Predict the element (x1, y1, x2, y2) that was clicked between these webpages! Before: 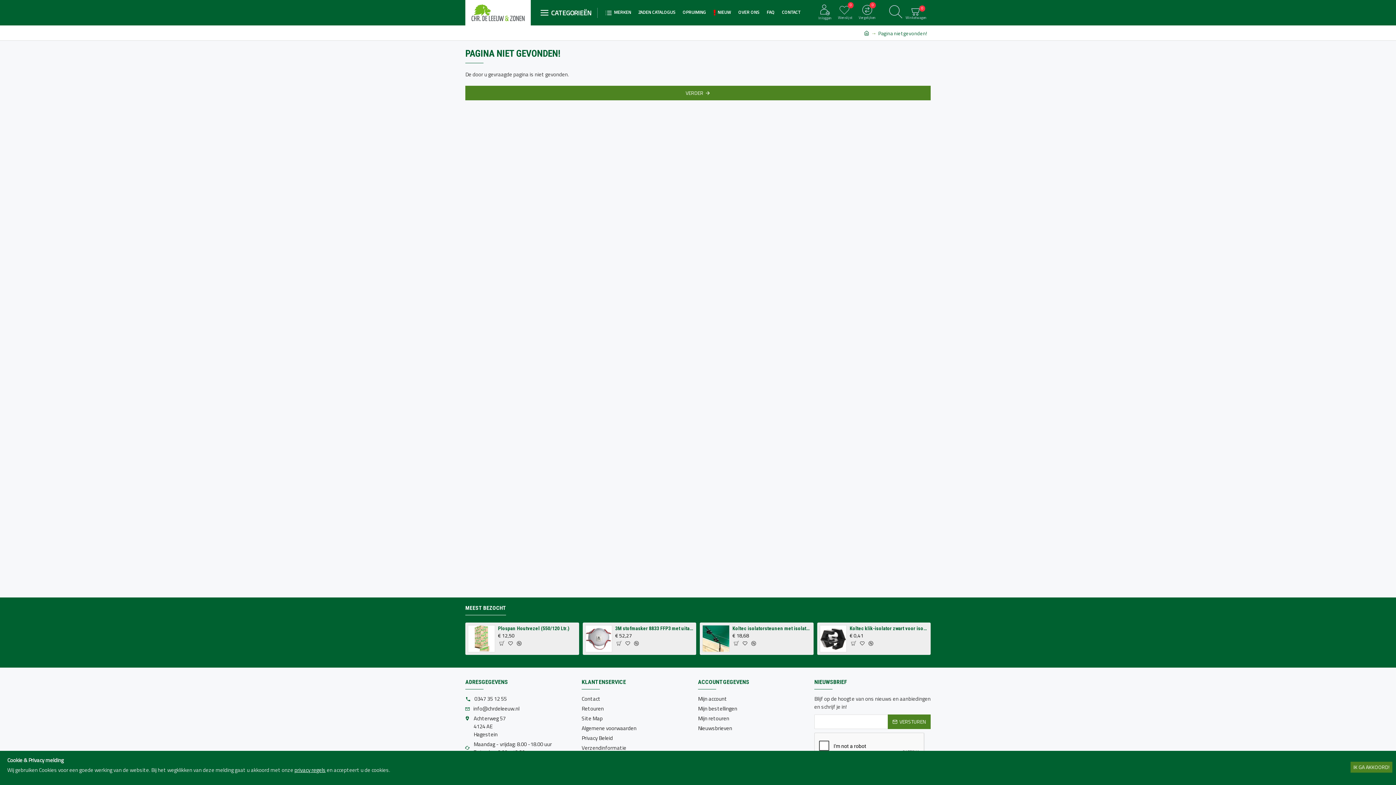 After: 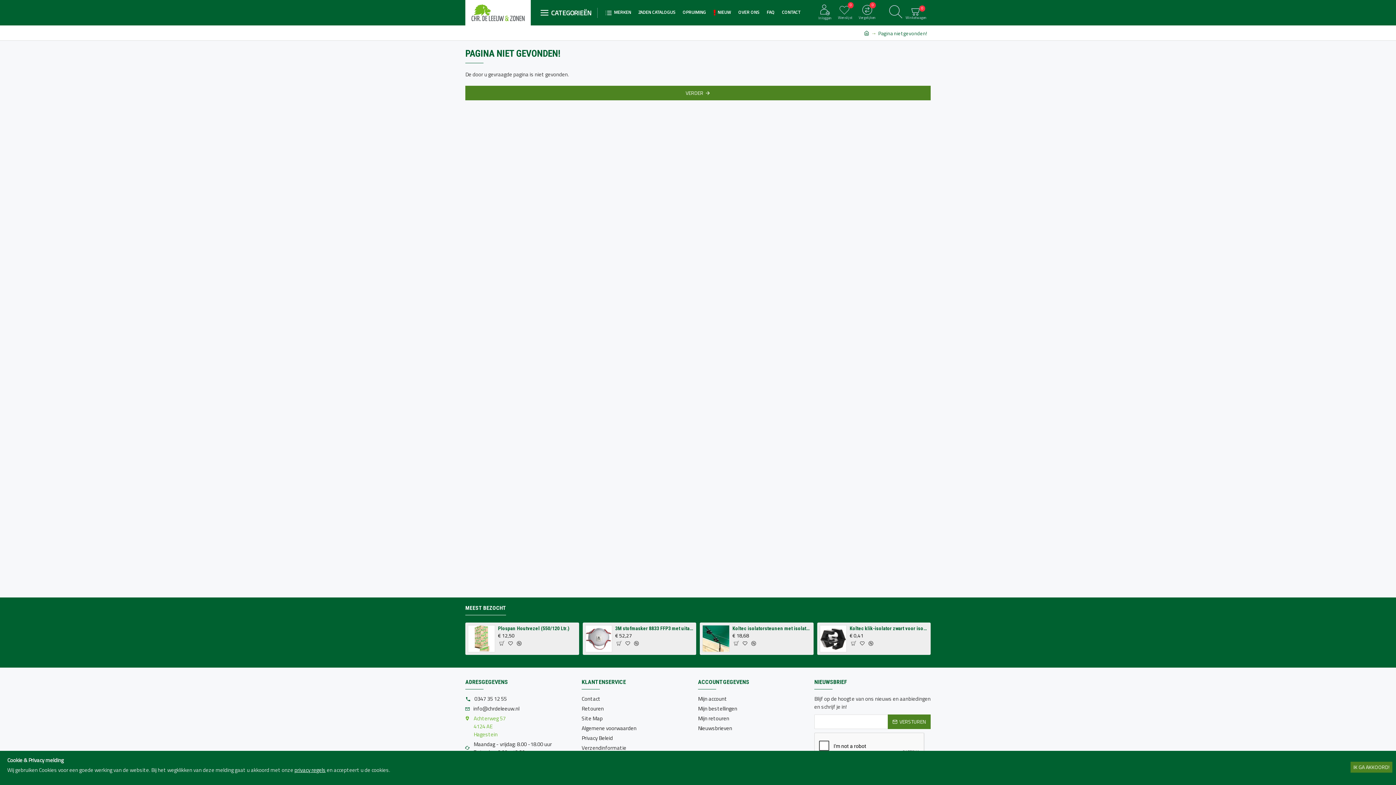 Action: bbox: (465, 714, 505, 740) label: Achterweg 57
4124 AE
Hagestein